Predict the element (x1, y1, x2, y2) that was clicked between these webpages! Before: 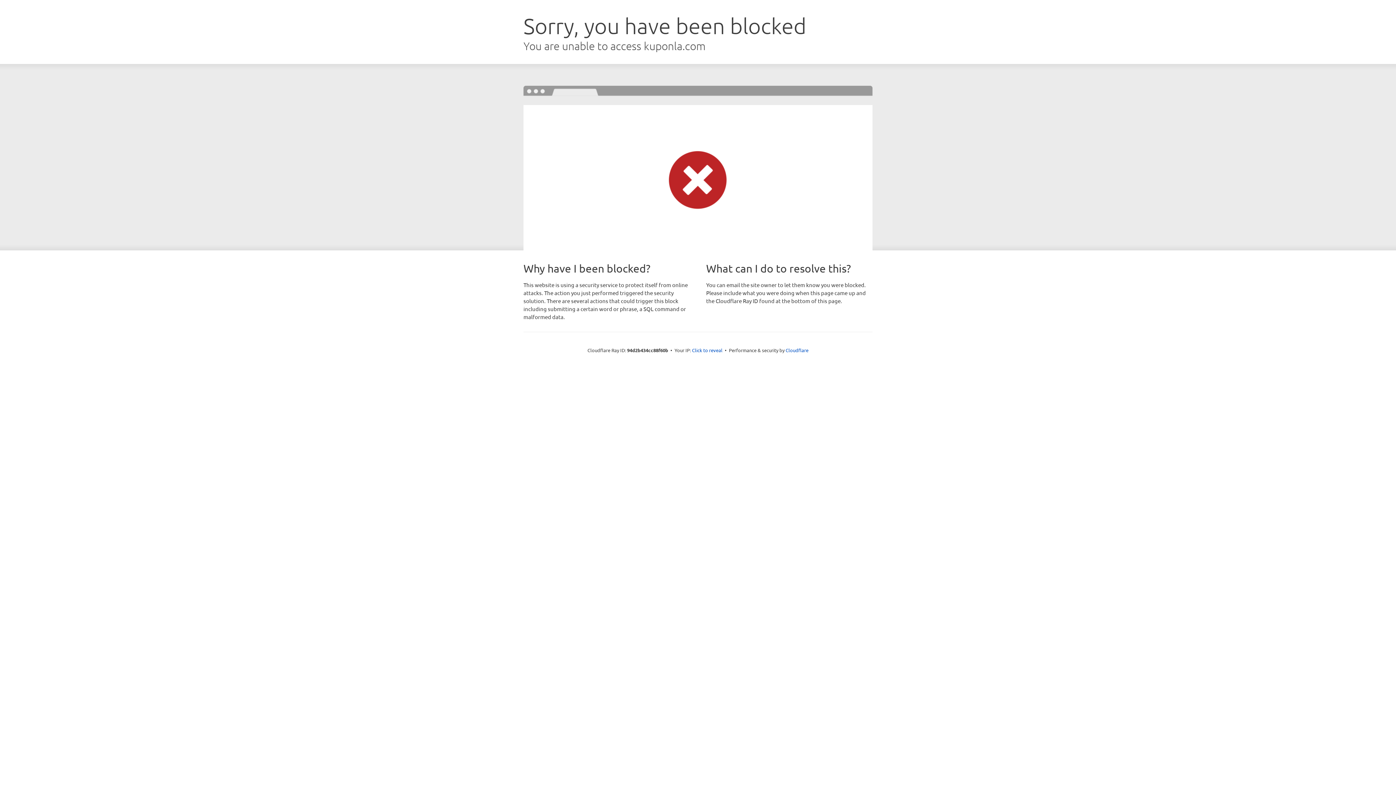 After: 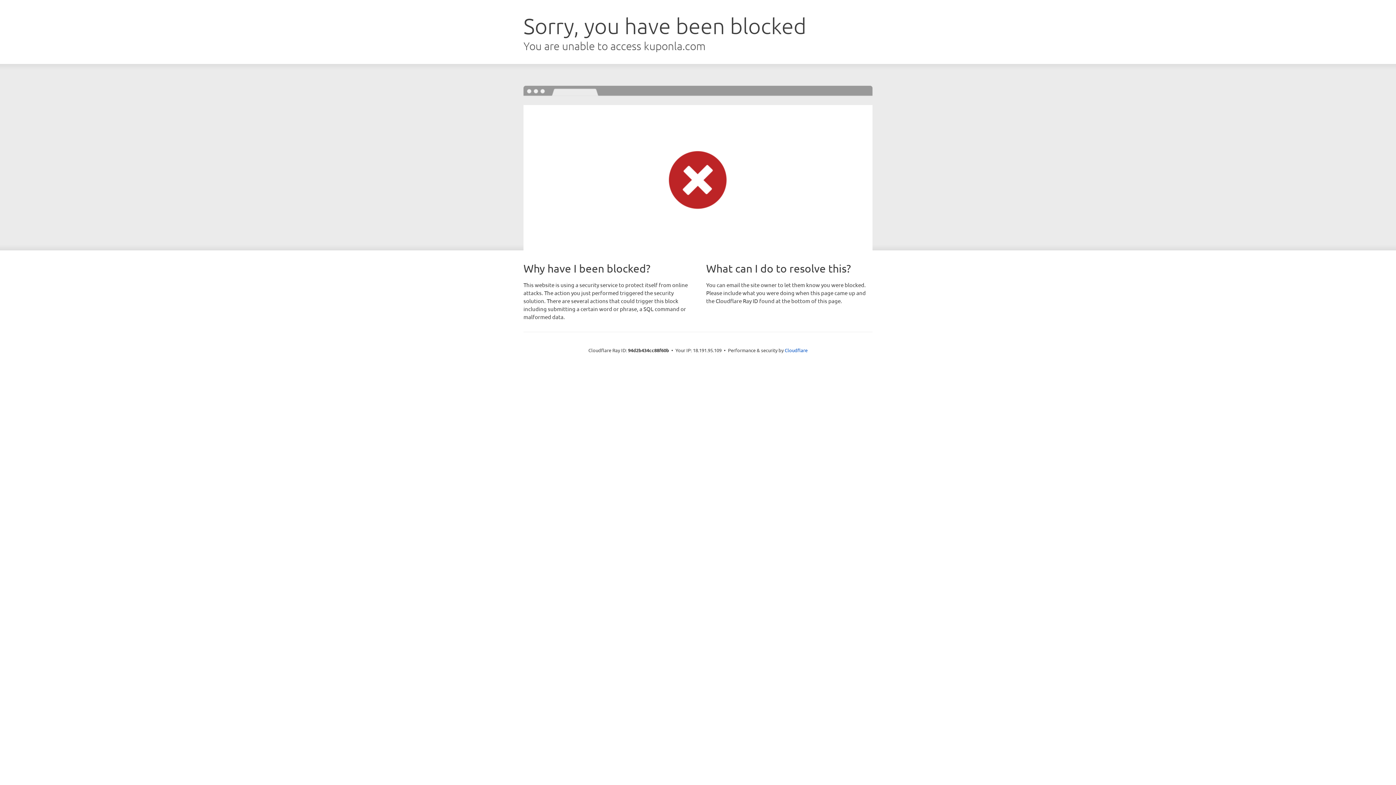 Action: bbox: (692, 346, 722, 353) label: Click to reveal